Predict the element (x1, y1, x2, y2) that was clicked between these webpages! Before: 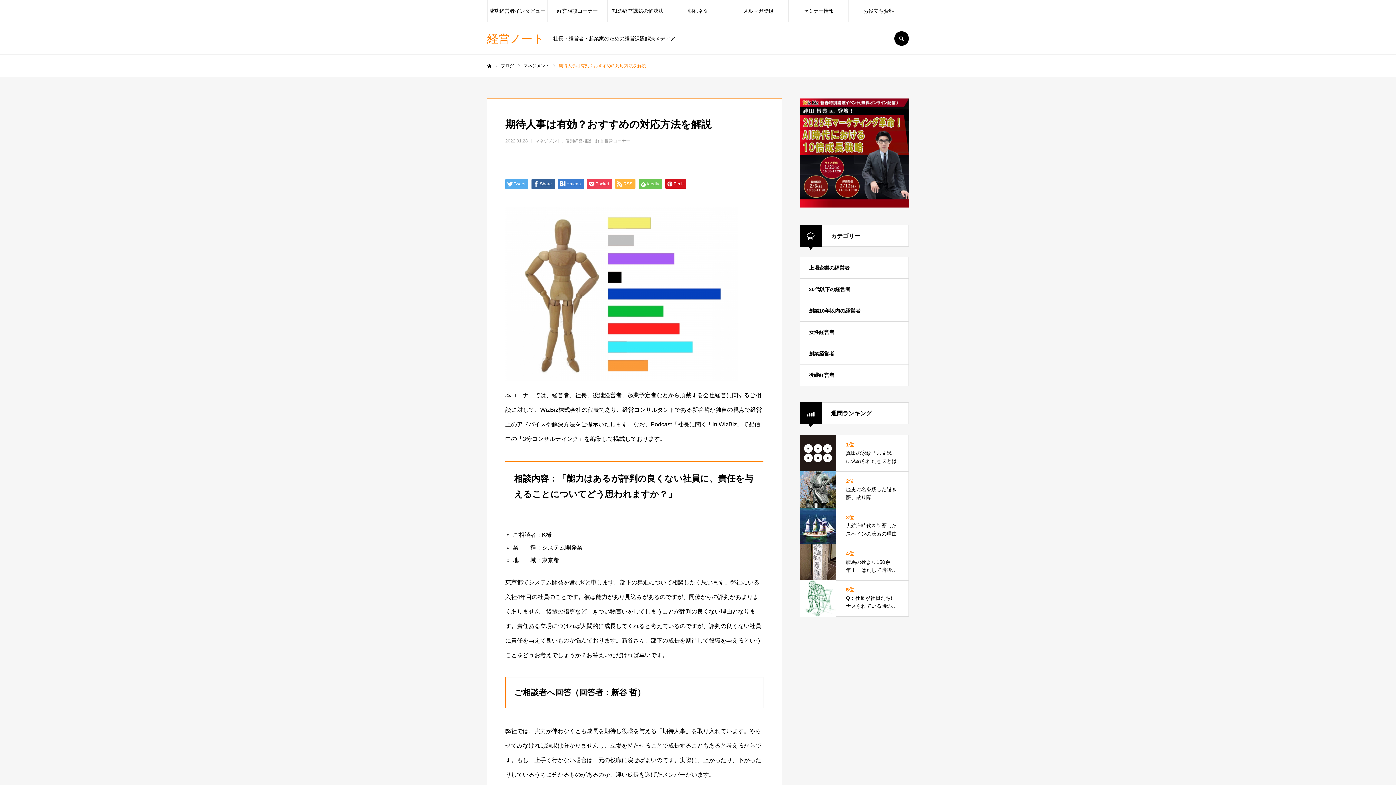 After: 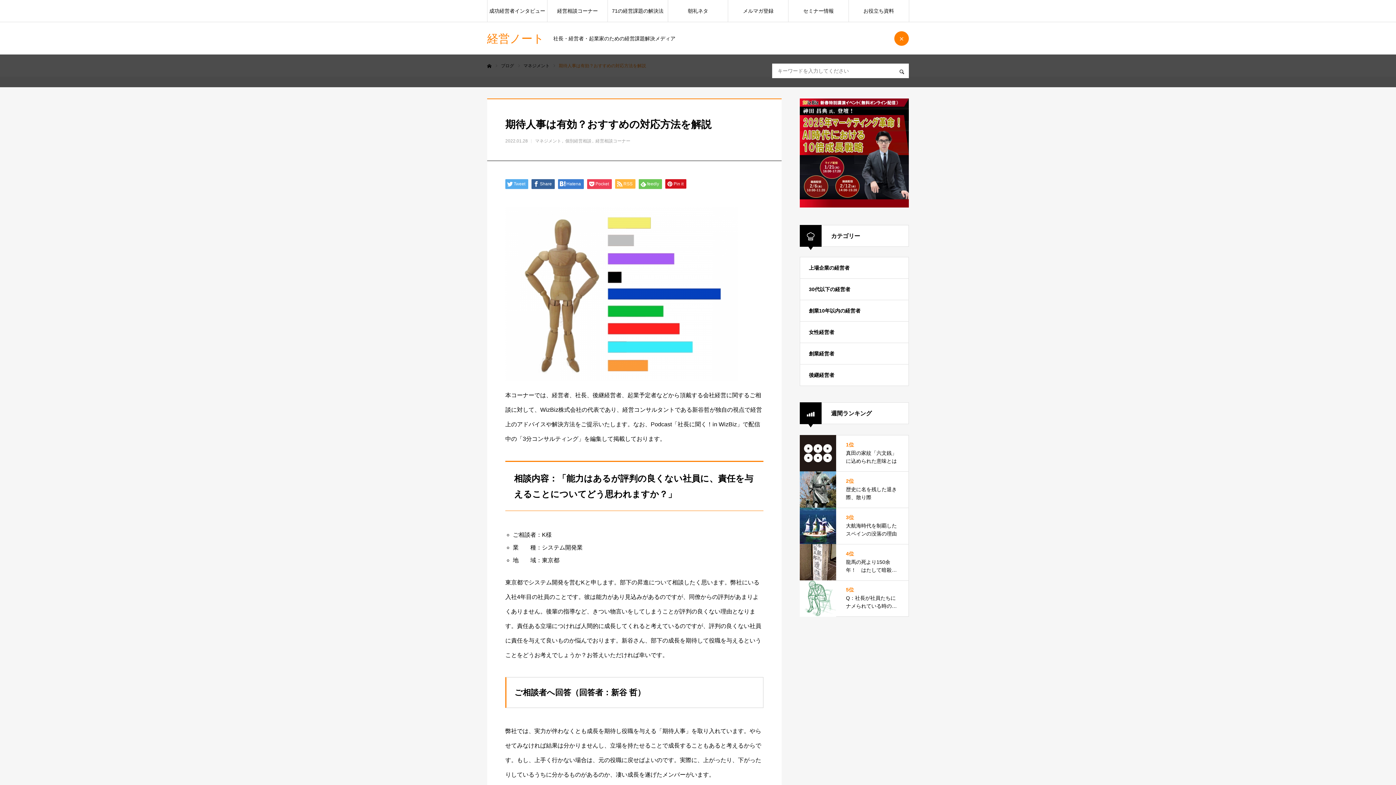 Action: label: SEARCH bbox: (894, 31, 909, 45)